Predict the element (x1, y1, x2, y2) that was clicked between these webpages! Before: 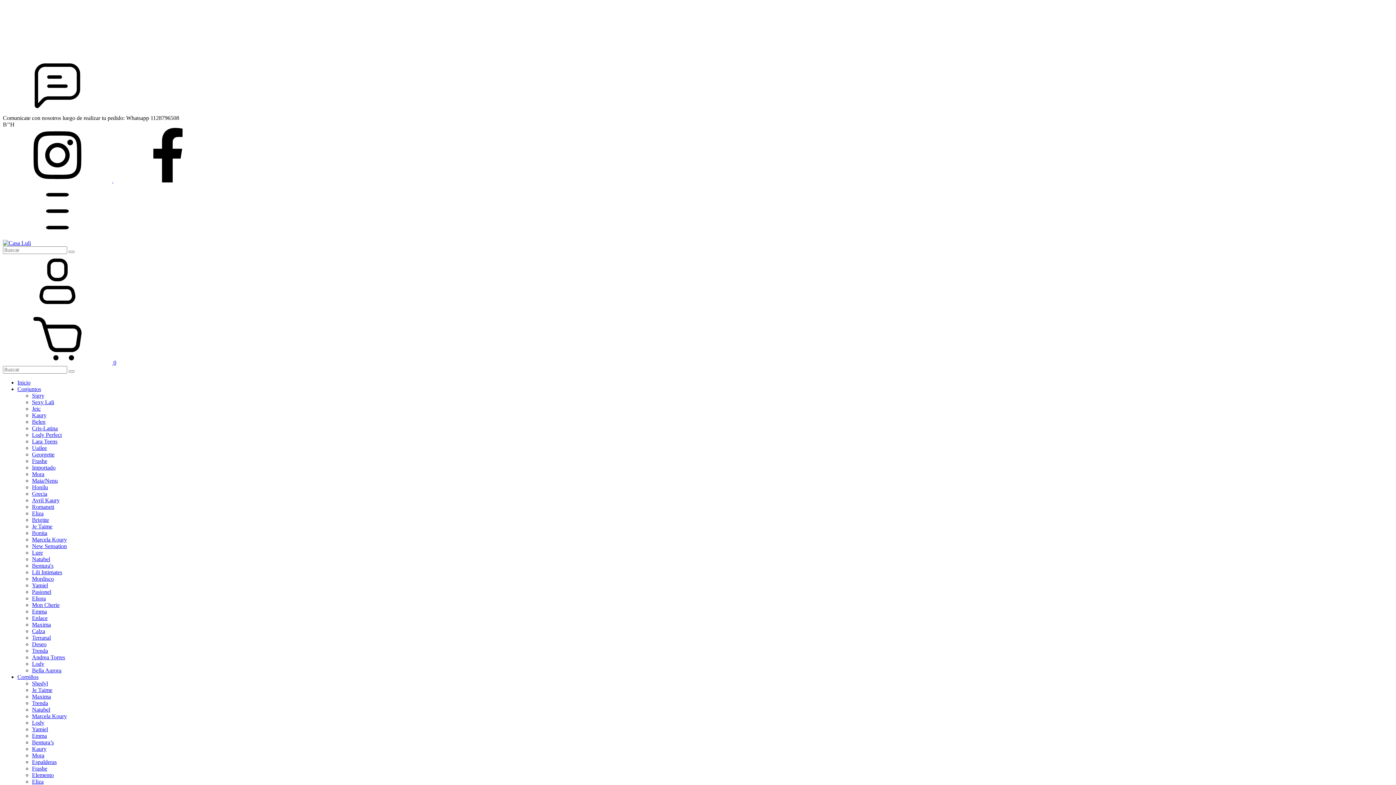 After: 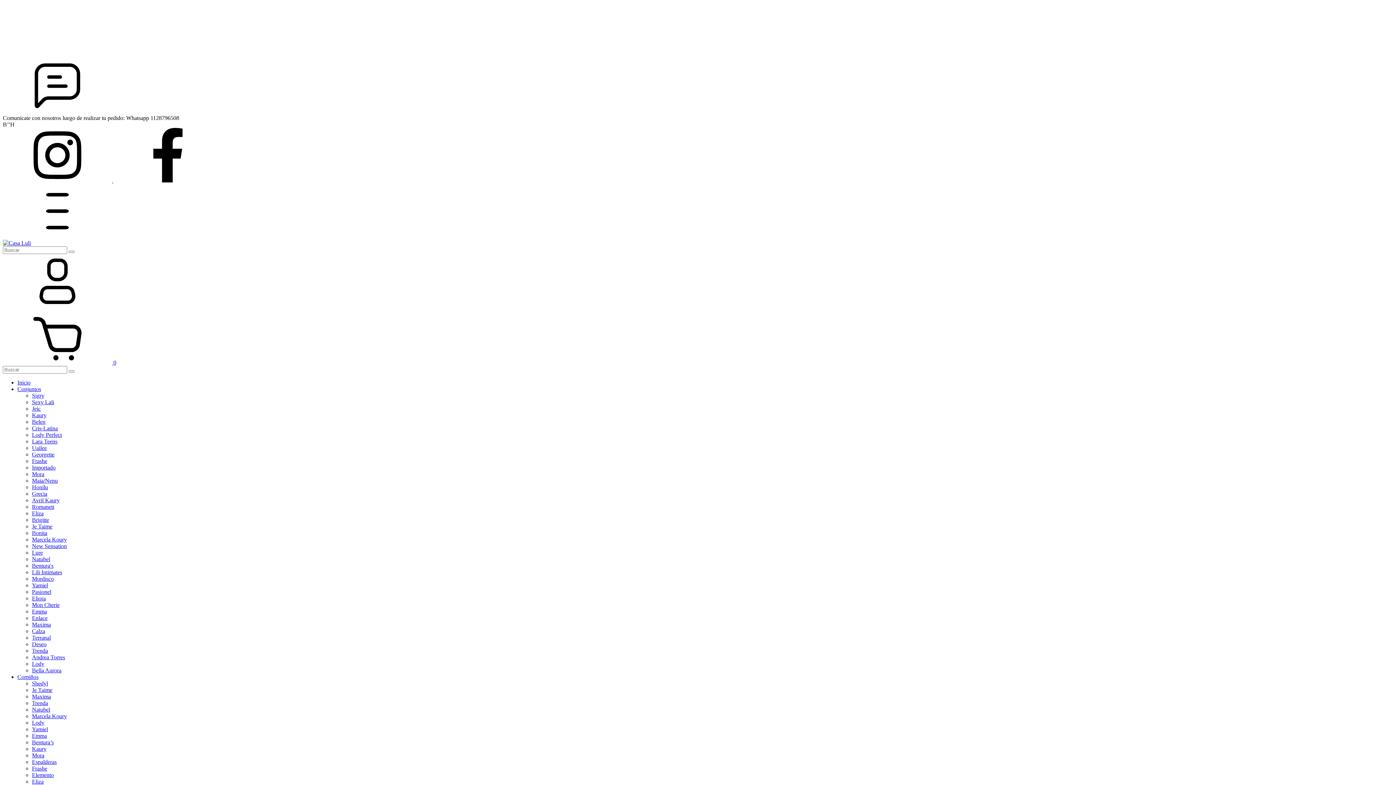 Action: label: Kaury bbox: (32, 412, 46, 418)